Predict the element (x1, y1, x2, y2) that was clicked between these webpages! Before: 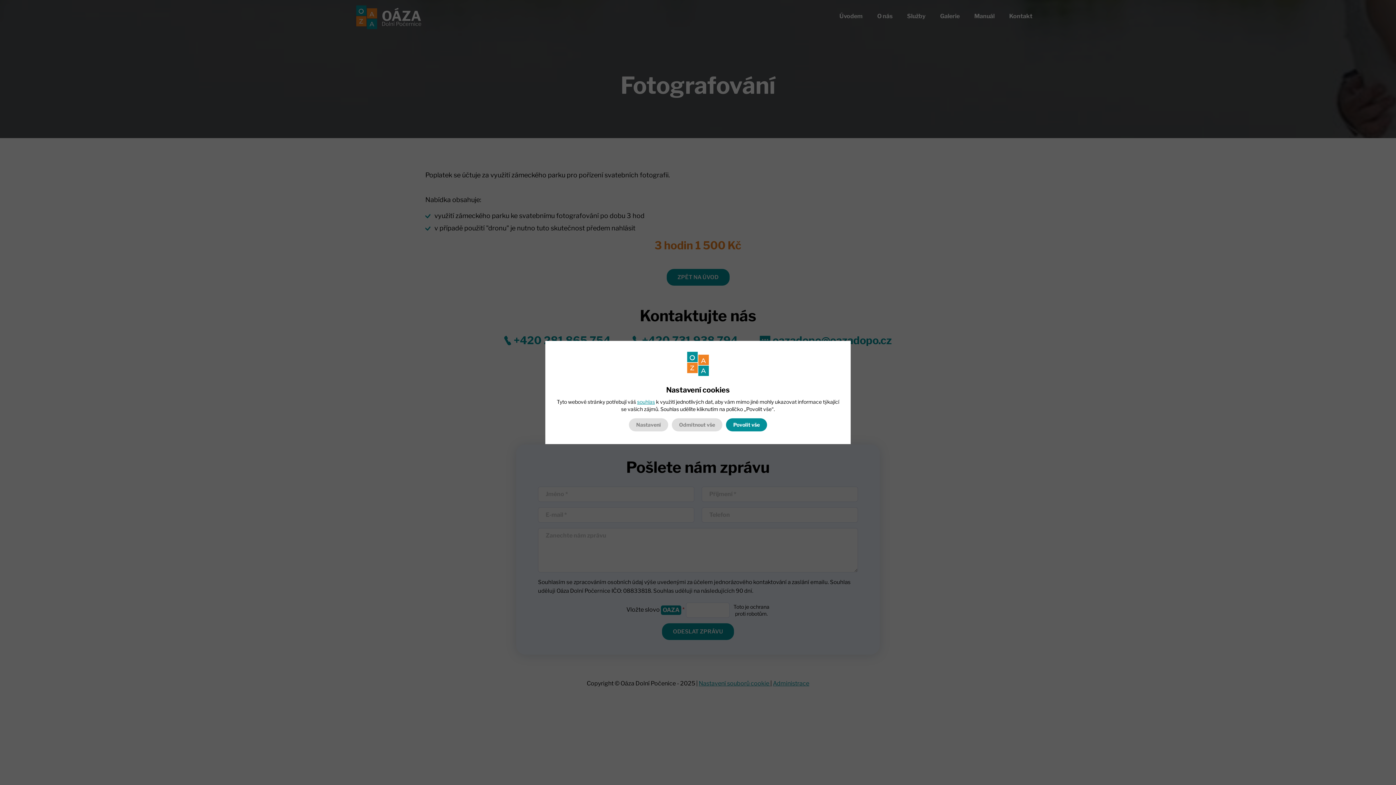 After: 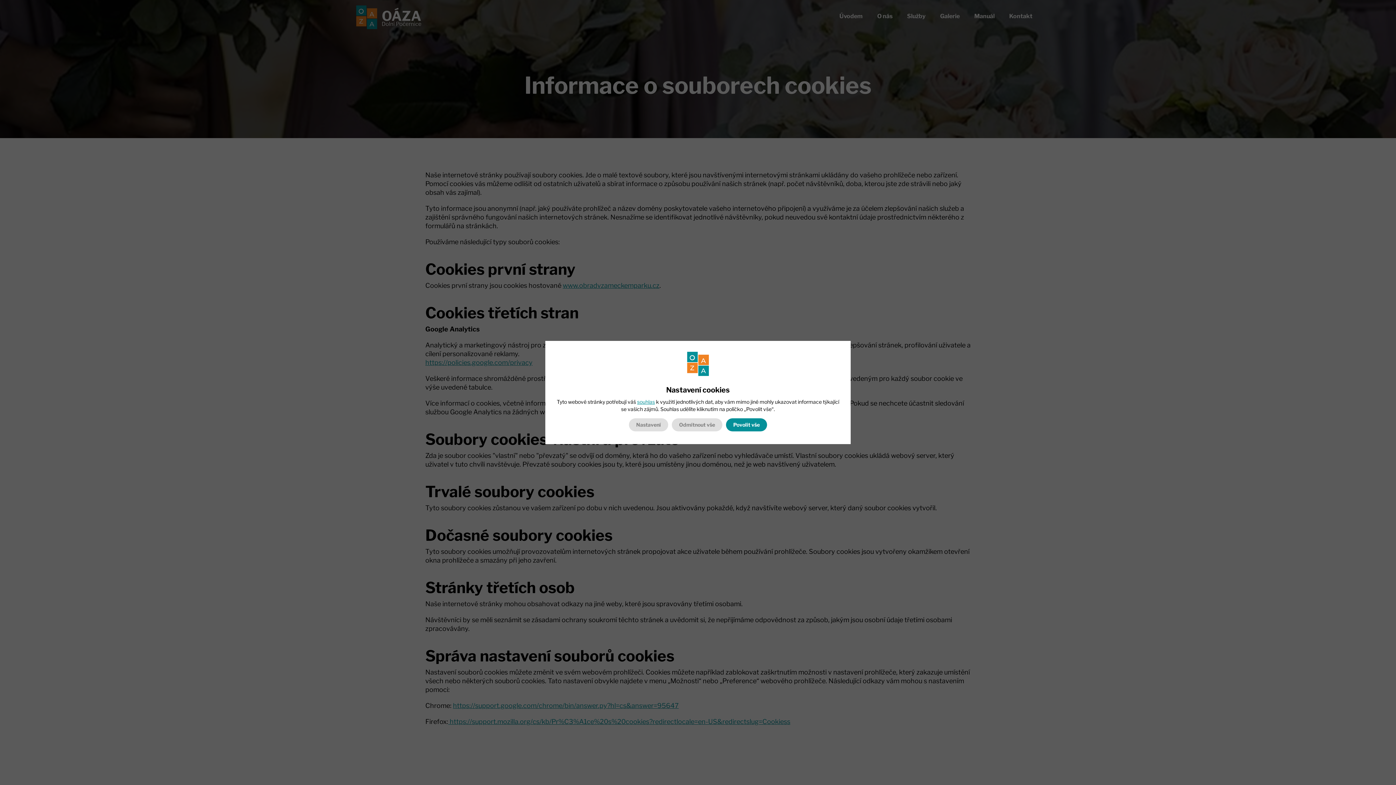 Action: bbox: (637, 399, 655, 405) label: souhlas